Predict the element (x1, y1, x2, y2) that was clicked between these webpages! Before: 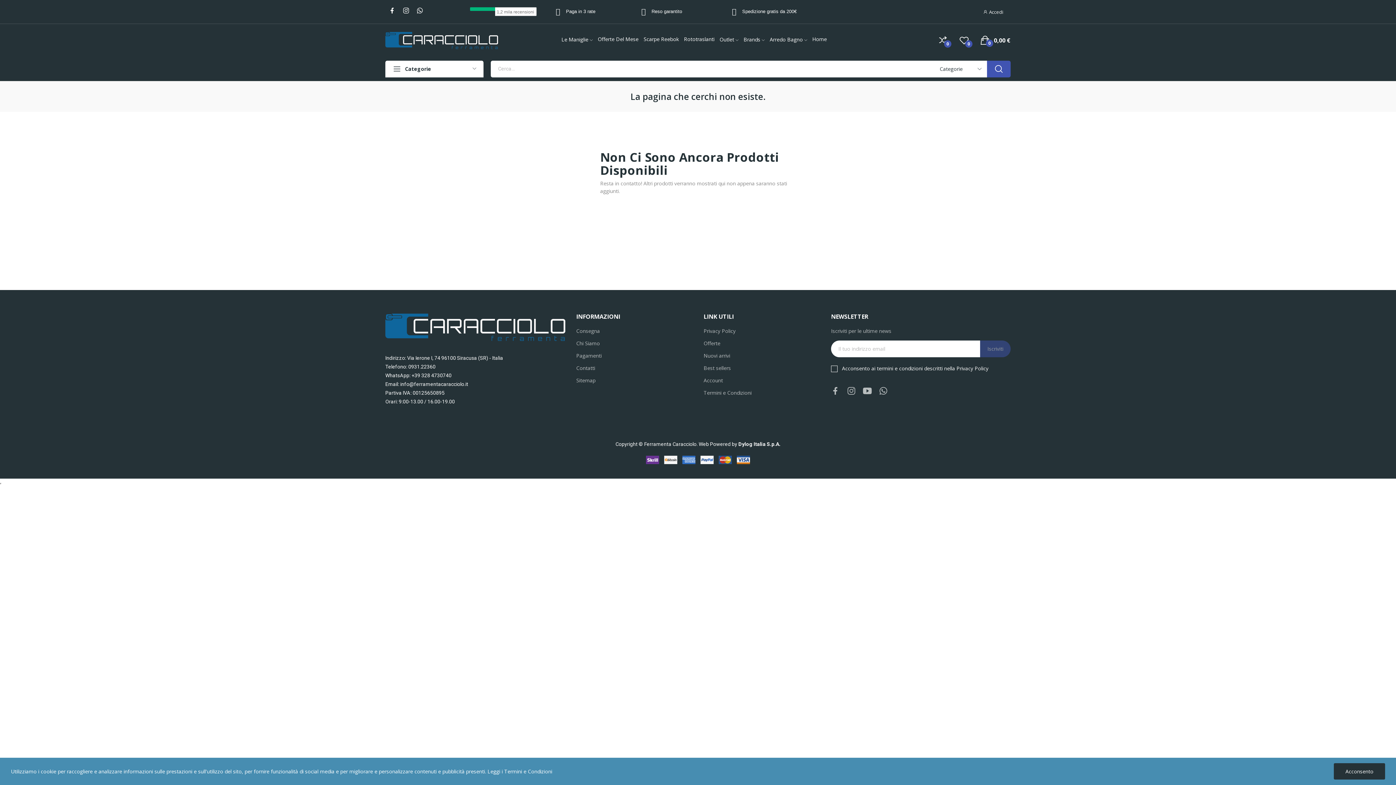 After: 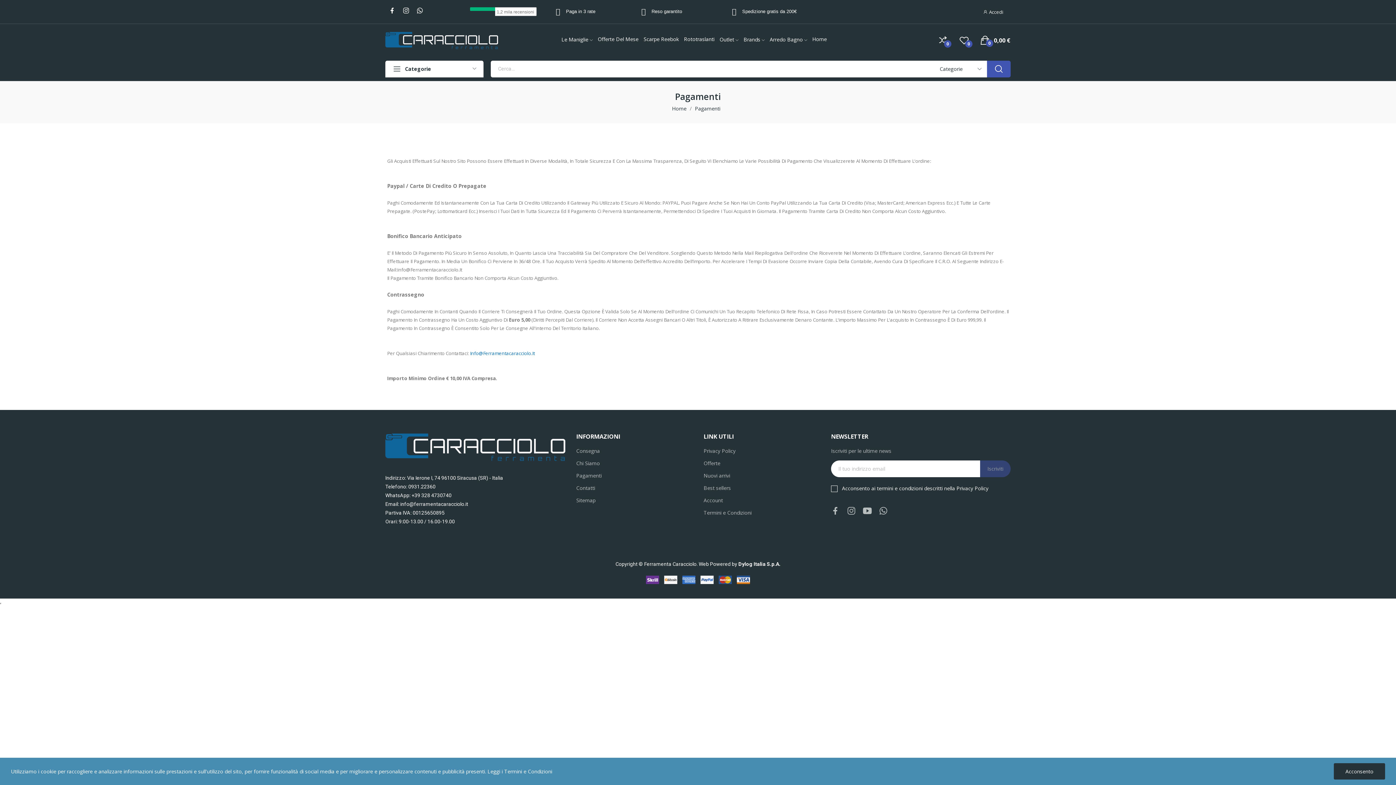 Action: label: Pagamenti bbox: (576, 351, 692, 359)